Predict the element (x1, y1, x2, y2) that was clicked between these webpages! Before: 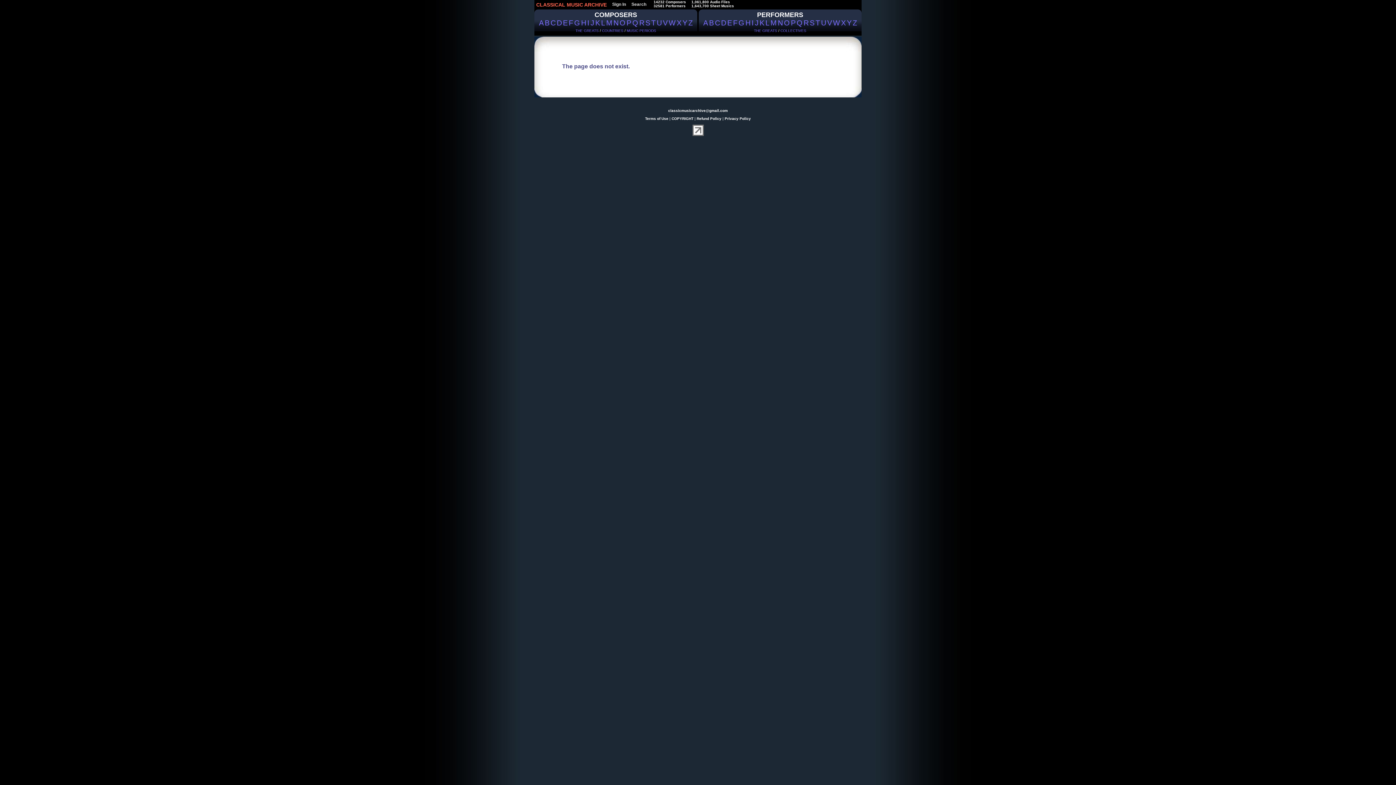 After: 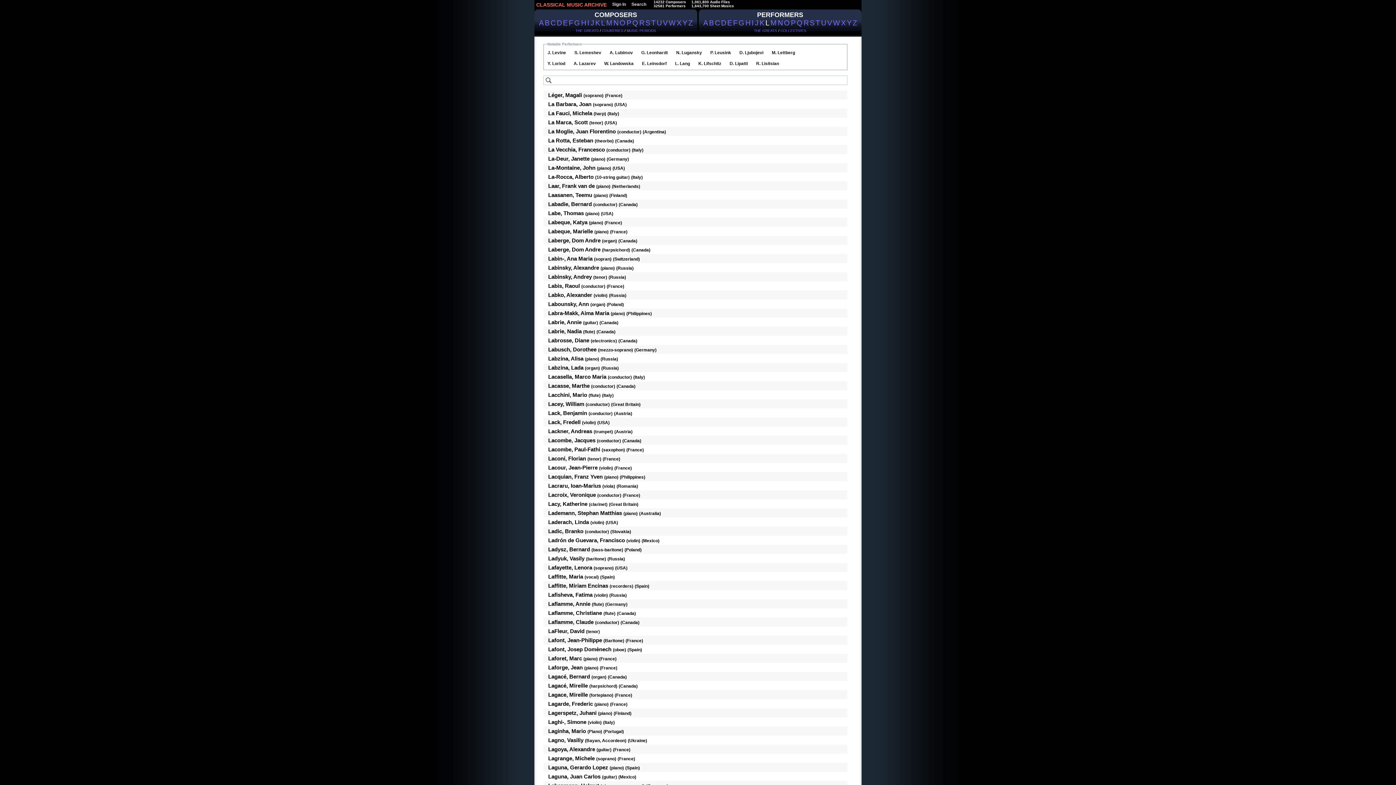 Action: bbox: (765, 18, 769, 26) label: L